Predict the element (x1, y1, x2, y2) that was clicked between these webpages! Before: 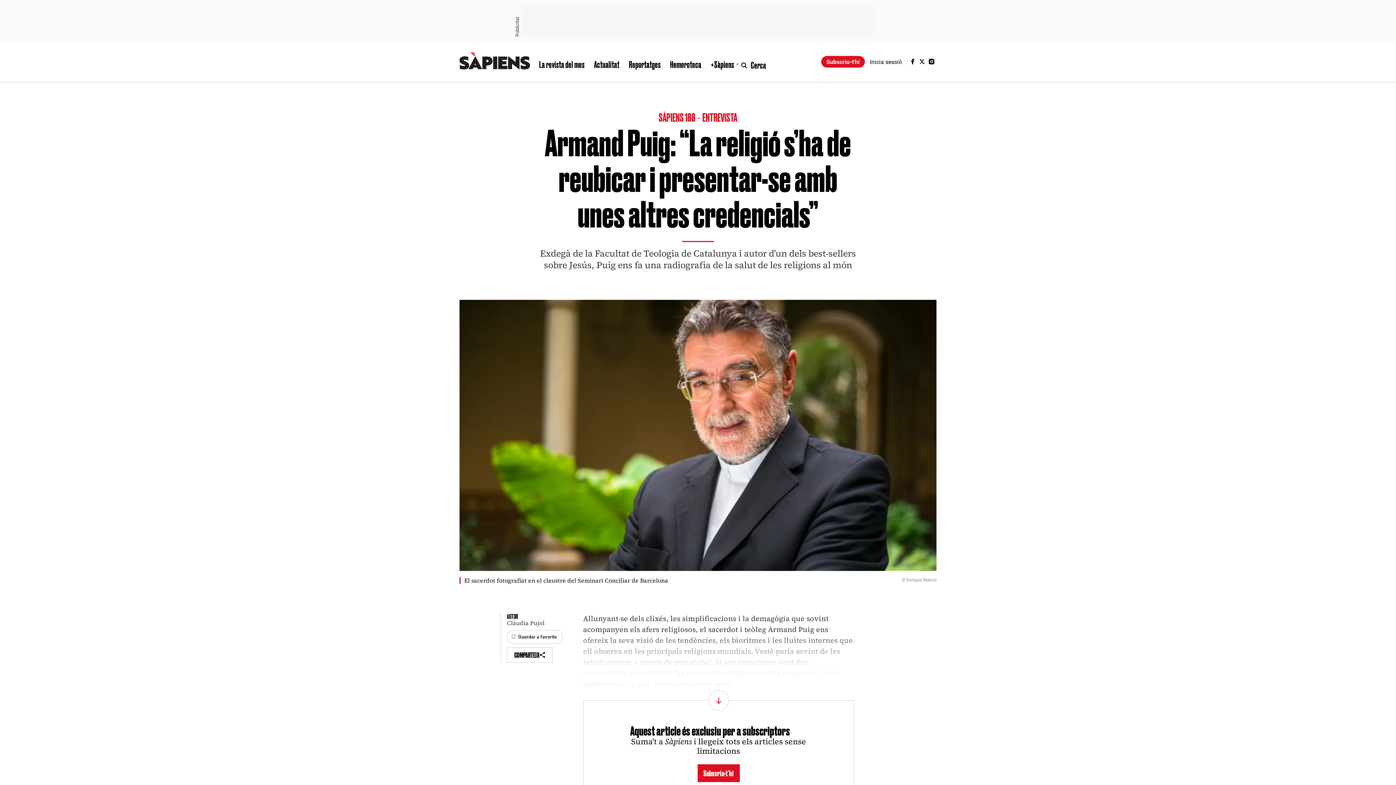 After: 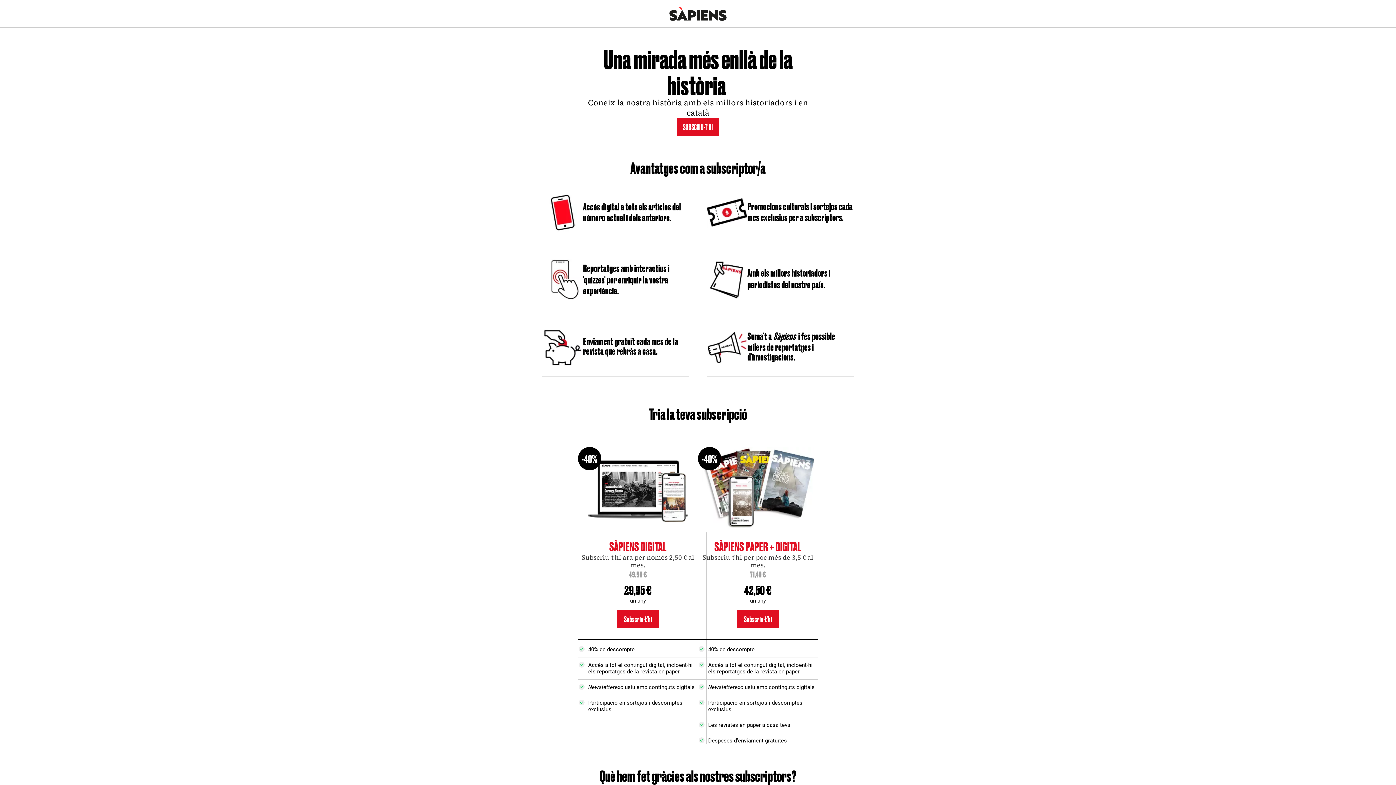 Action: bbox: (697, 764, 739, 782) label: Subscriu-t'hi